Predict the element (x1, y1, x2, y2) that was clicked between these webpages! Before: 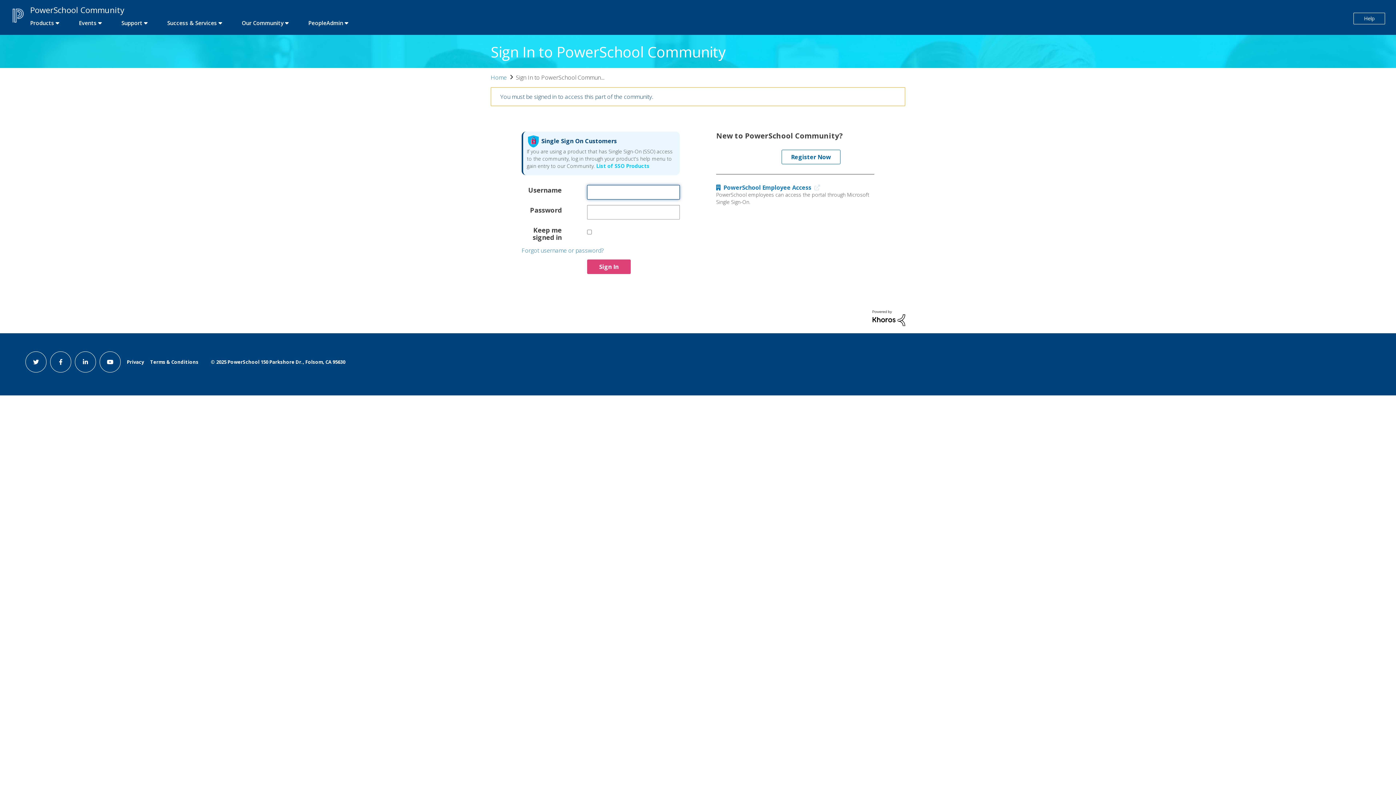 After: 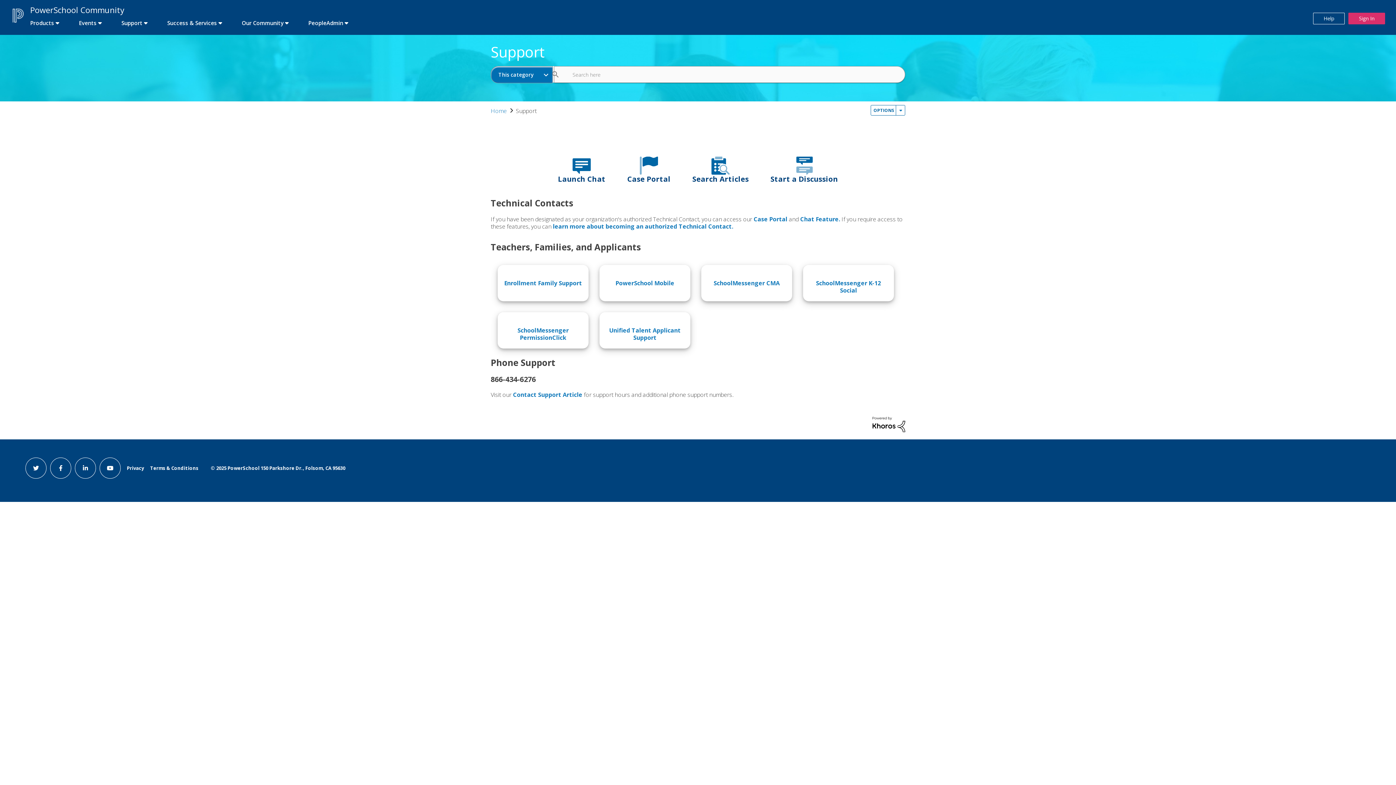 Action: label: first link bbox: (112, 16, 156, 29)